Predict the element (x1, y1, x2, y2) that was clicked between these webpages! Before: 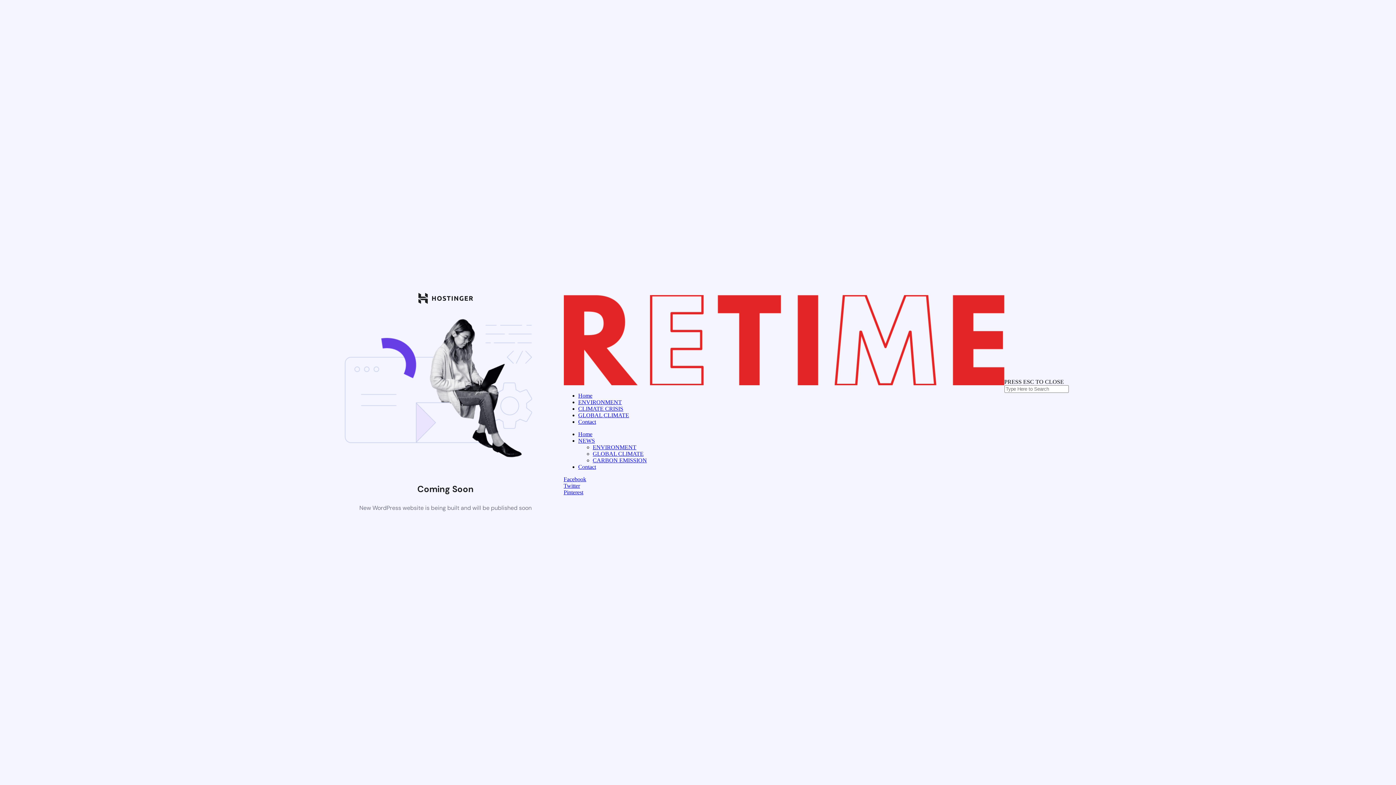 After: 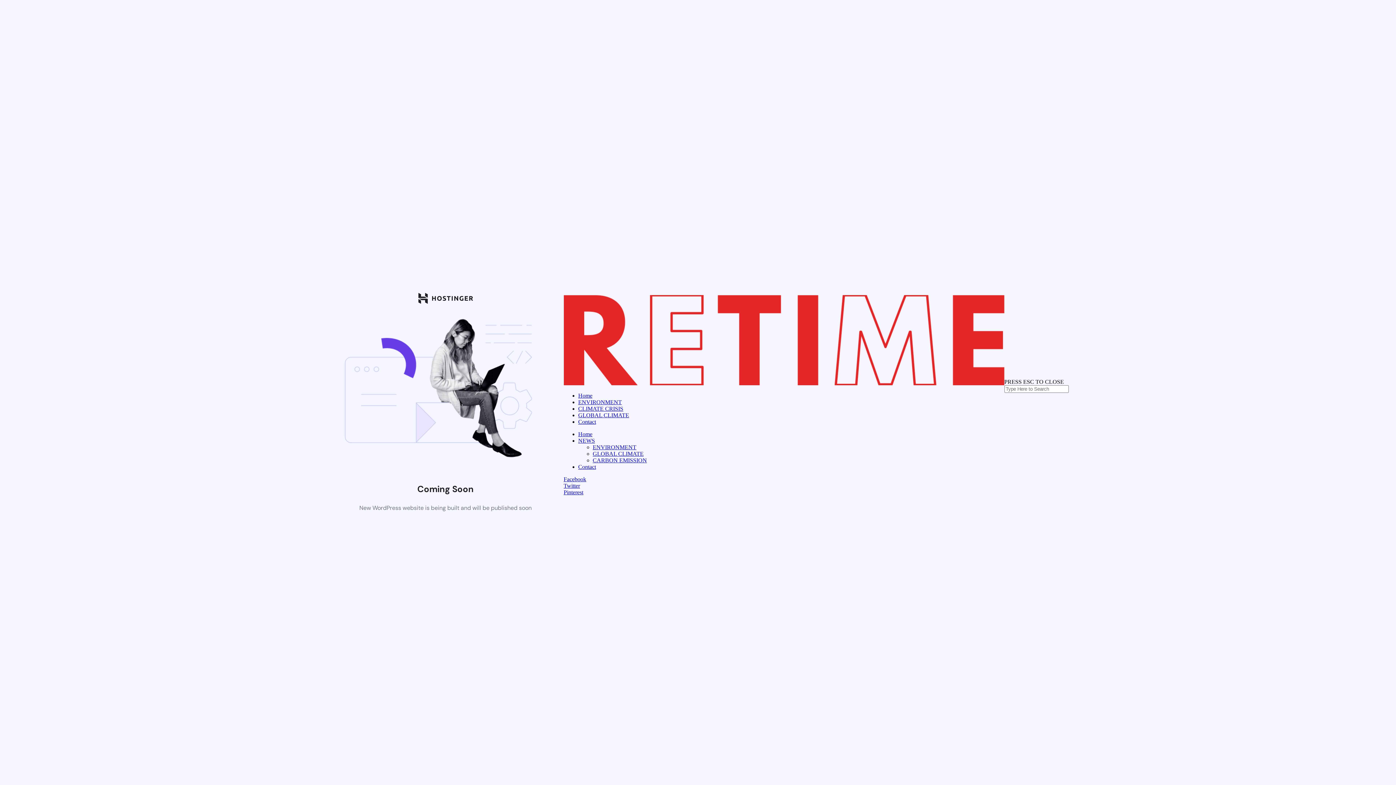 Action: bbox: (578, 431, 592, 437) label: Home